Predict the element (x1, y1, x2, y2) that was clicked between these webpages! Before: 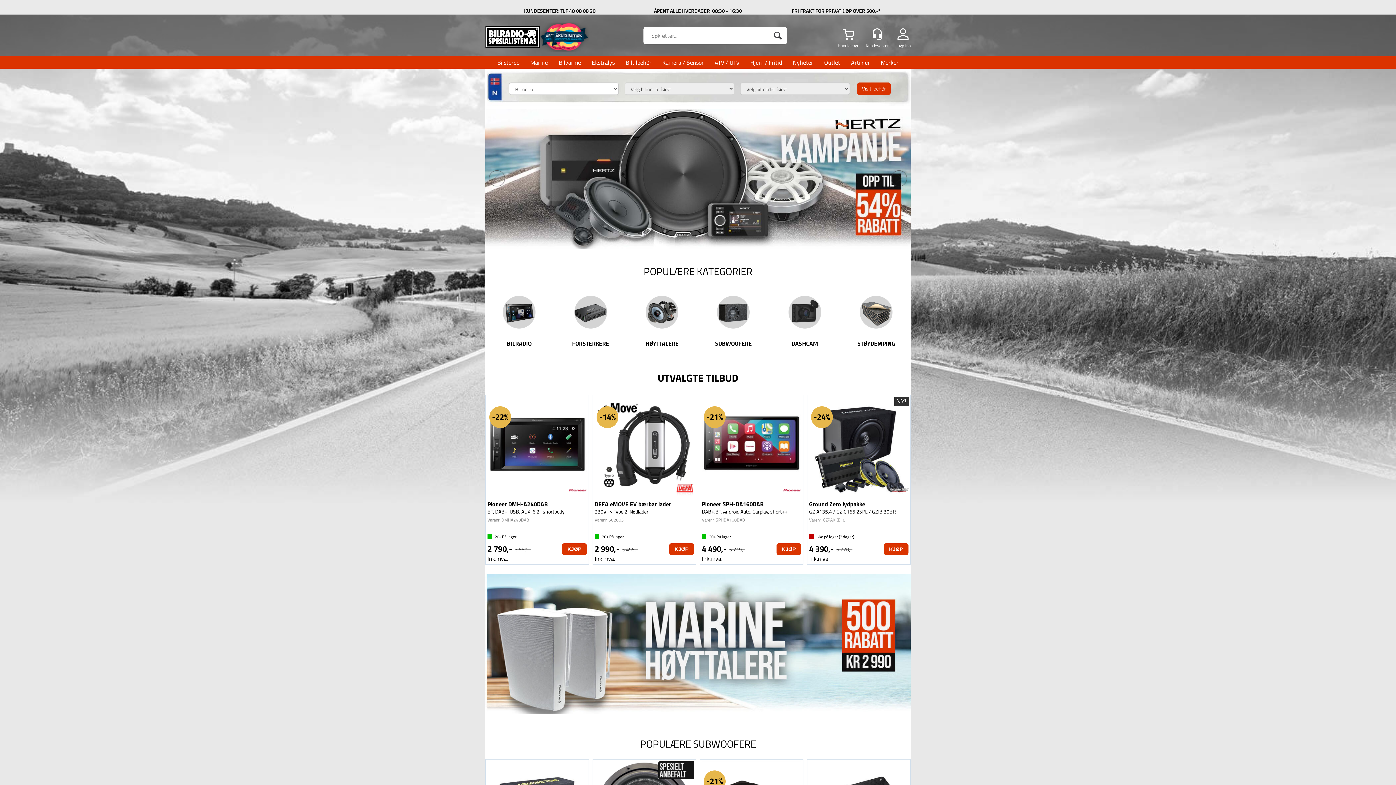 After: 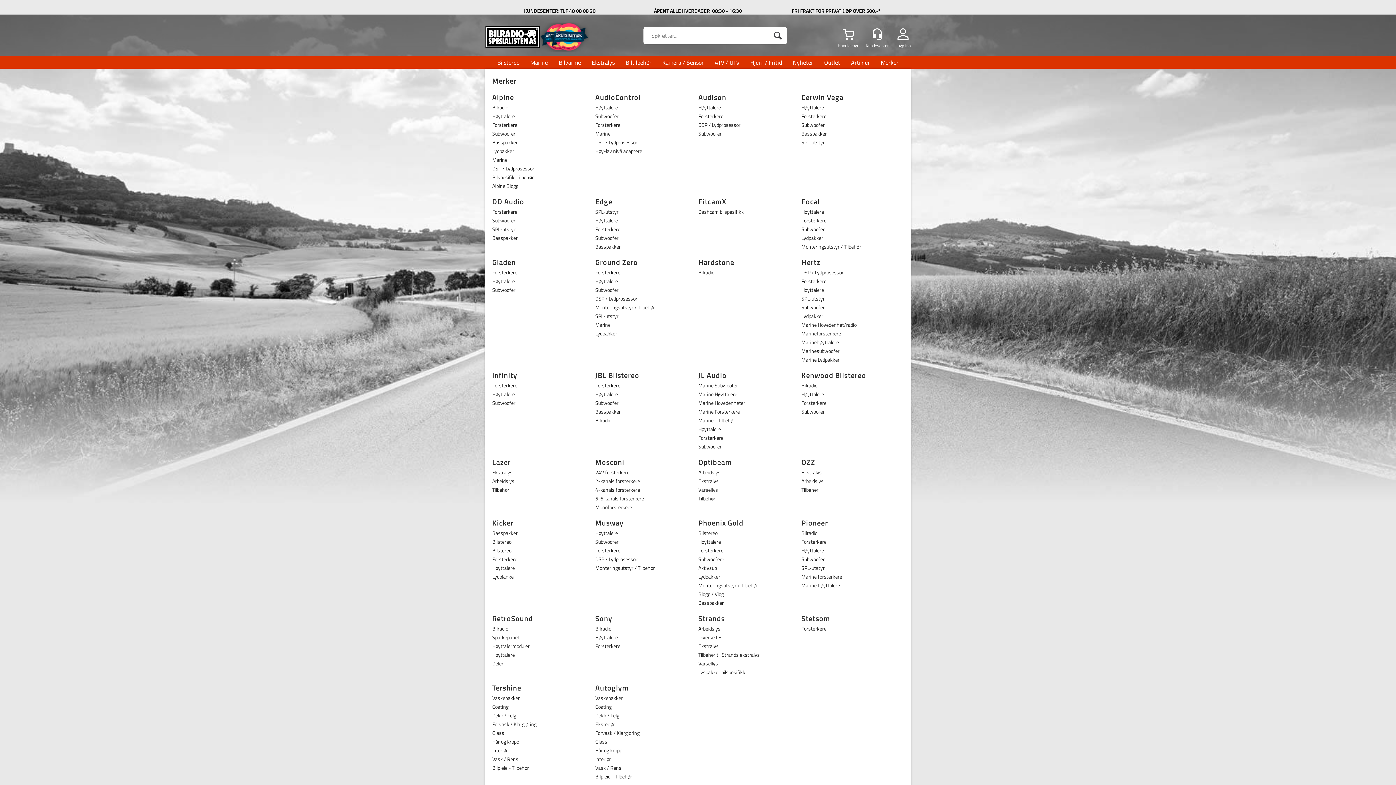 Action: bbox: (875, 56, 904, 68) label: Merker